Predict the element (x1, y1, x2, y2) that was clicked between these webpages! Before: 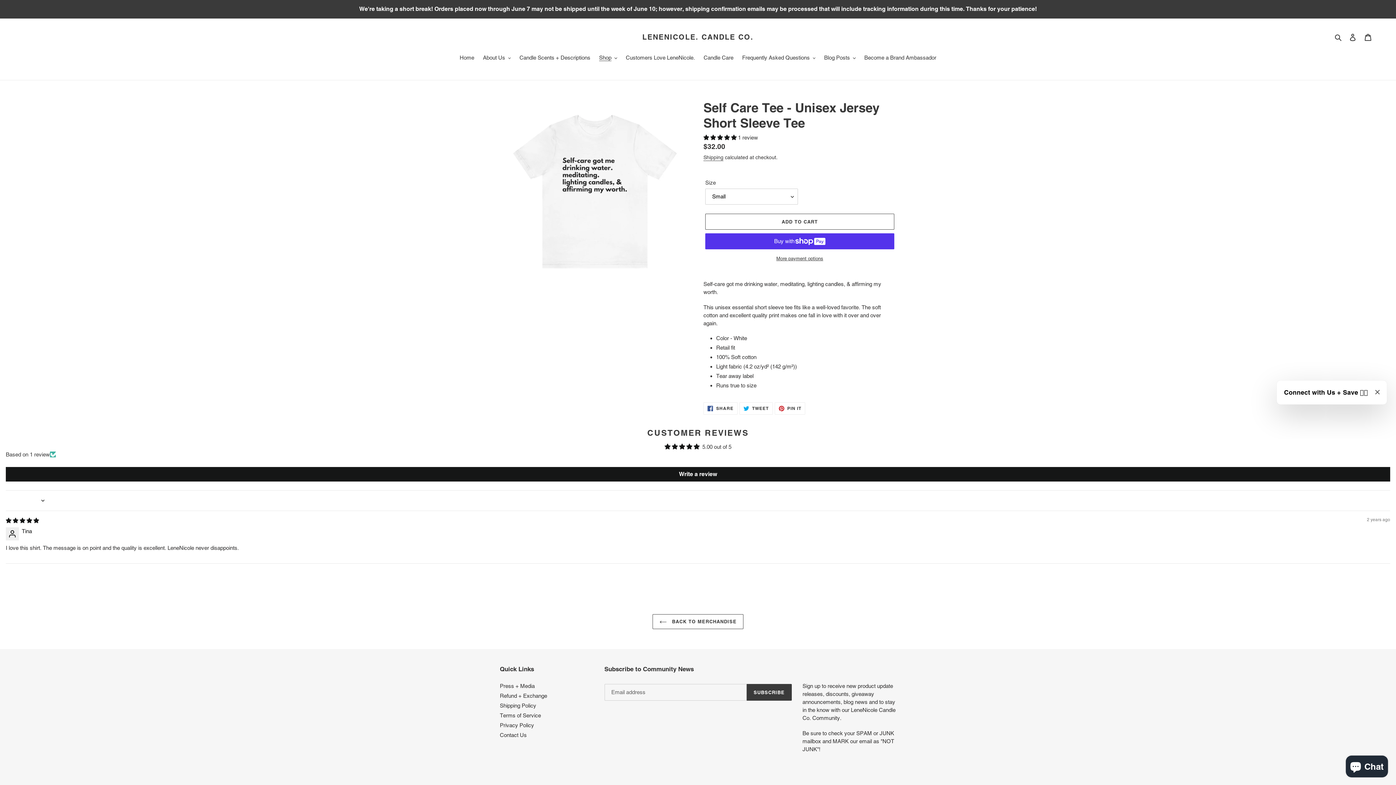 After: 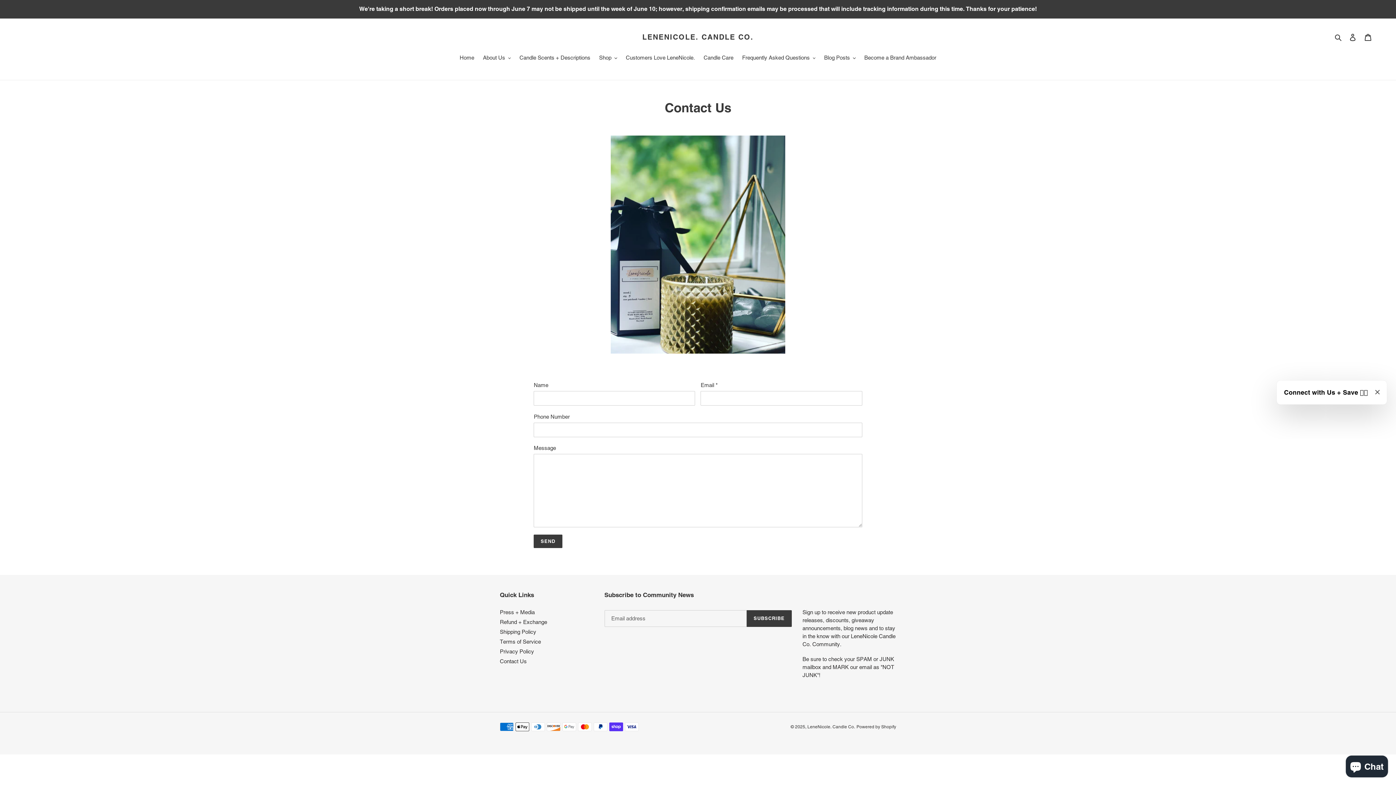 Action: bbox: (500, 732, 526, 738) label: Contact Us